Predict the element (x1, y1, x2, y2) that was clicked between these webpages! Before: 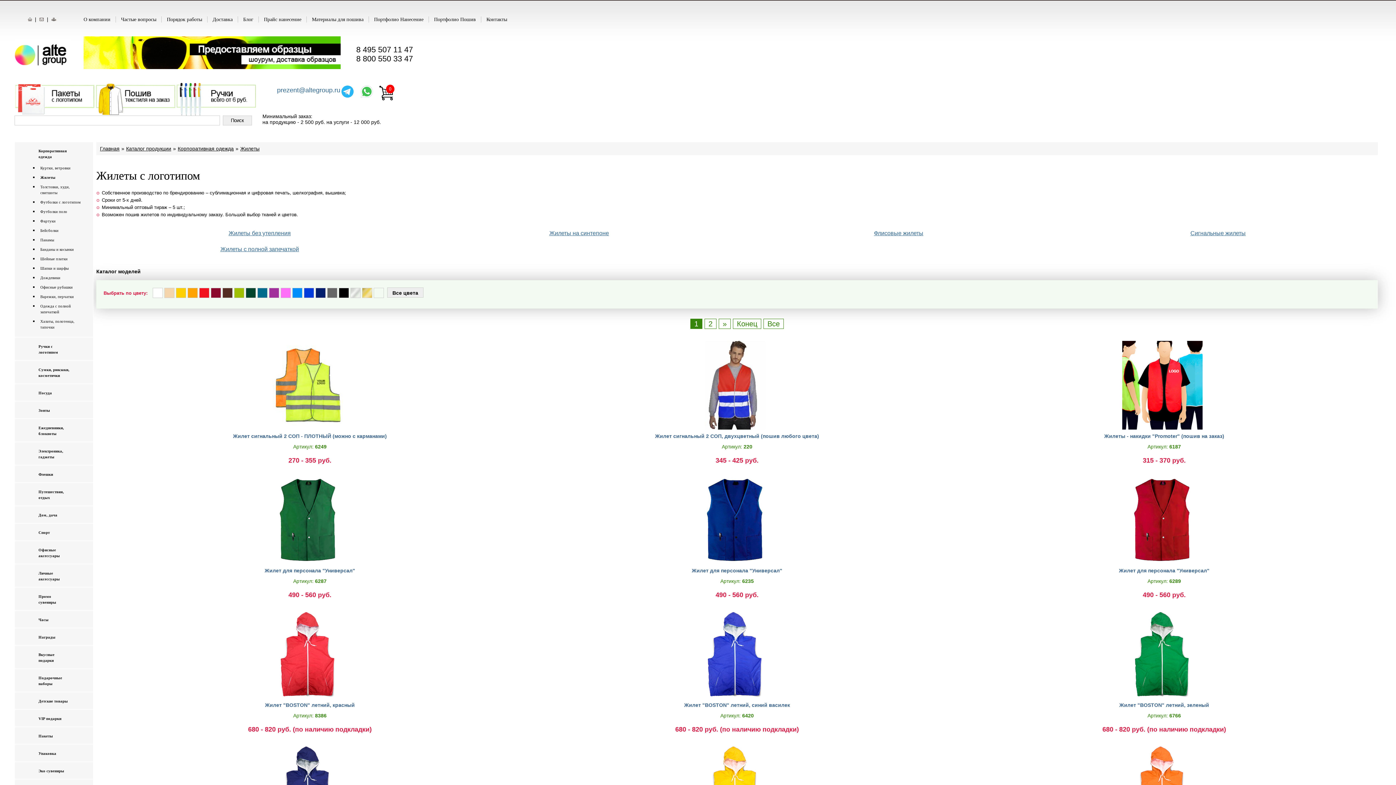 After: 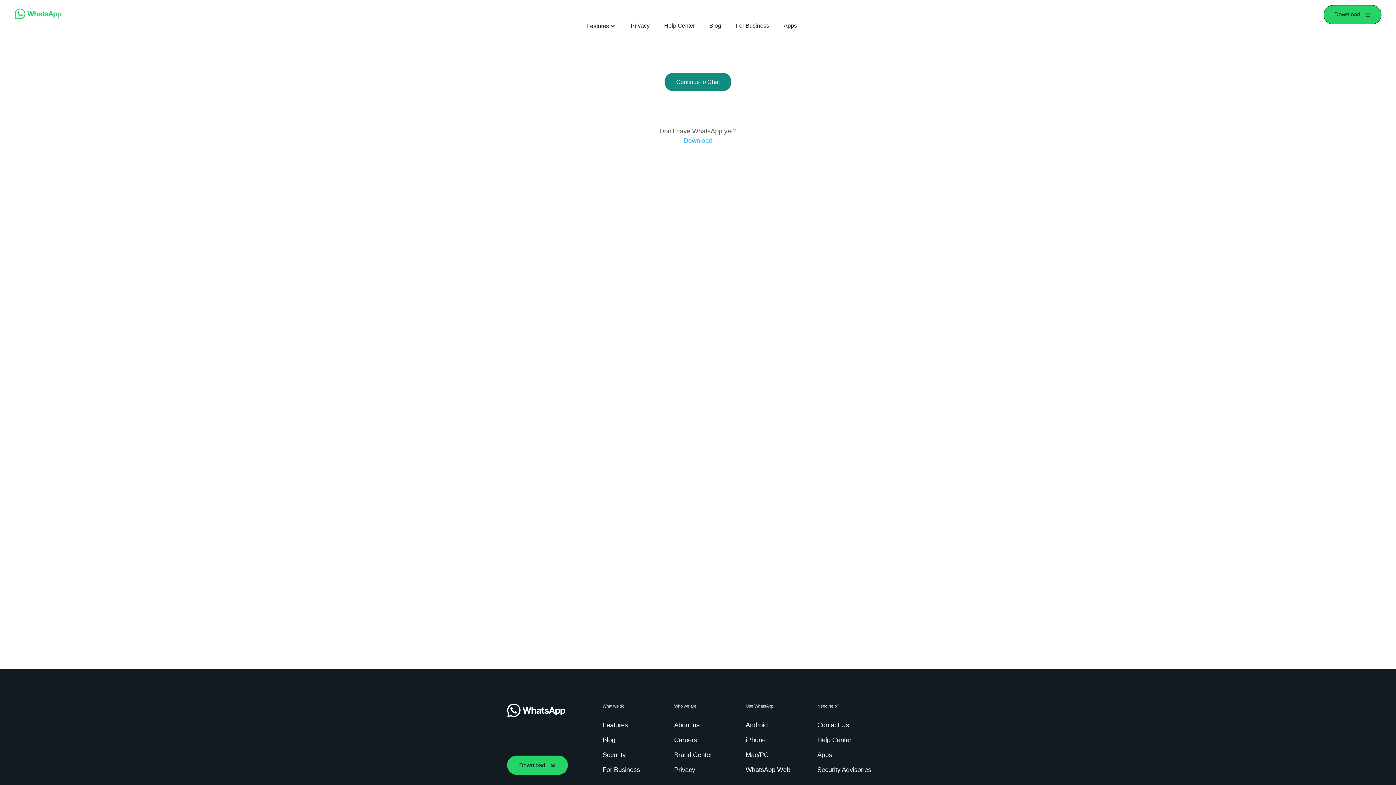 Action: bbox: (359, 82, 374, 101)